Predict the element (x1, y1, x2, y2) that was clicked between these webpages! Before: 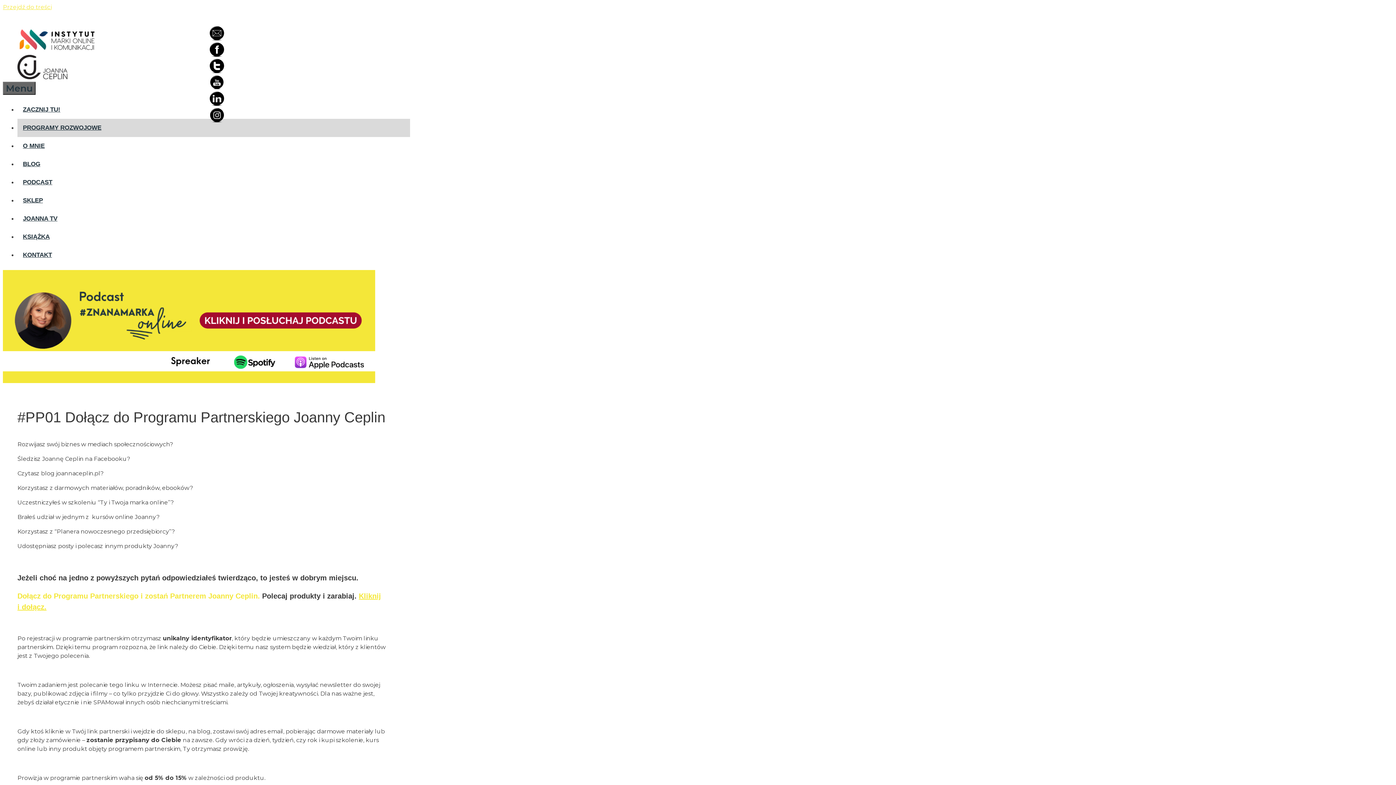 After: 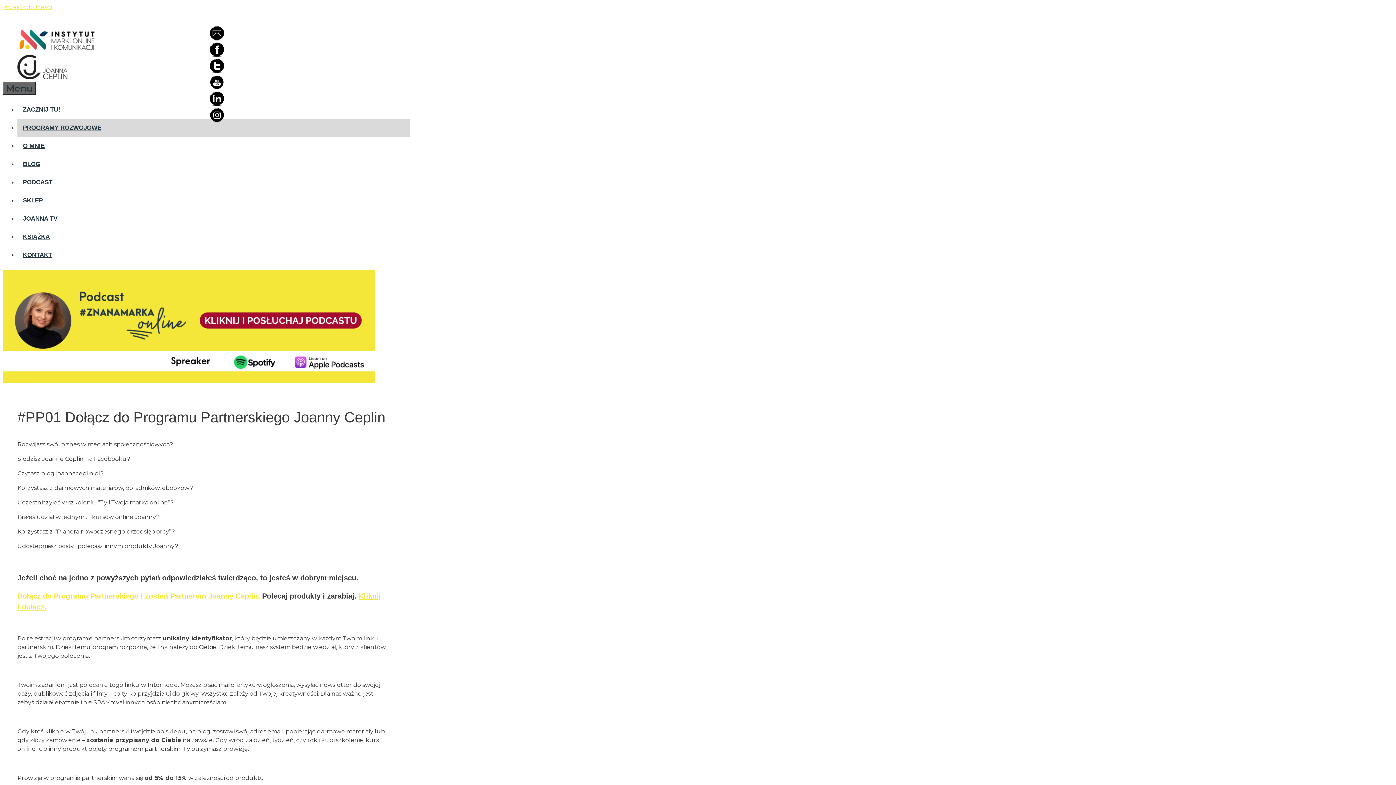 Action: bbox: (209, 117, 224, 124)